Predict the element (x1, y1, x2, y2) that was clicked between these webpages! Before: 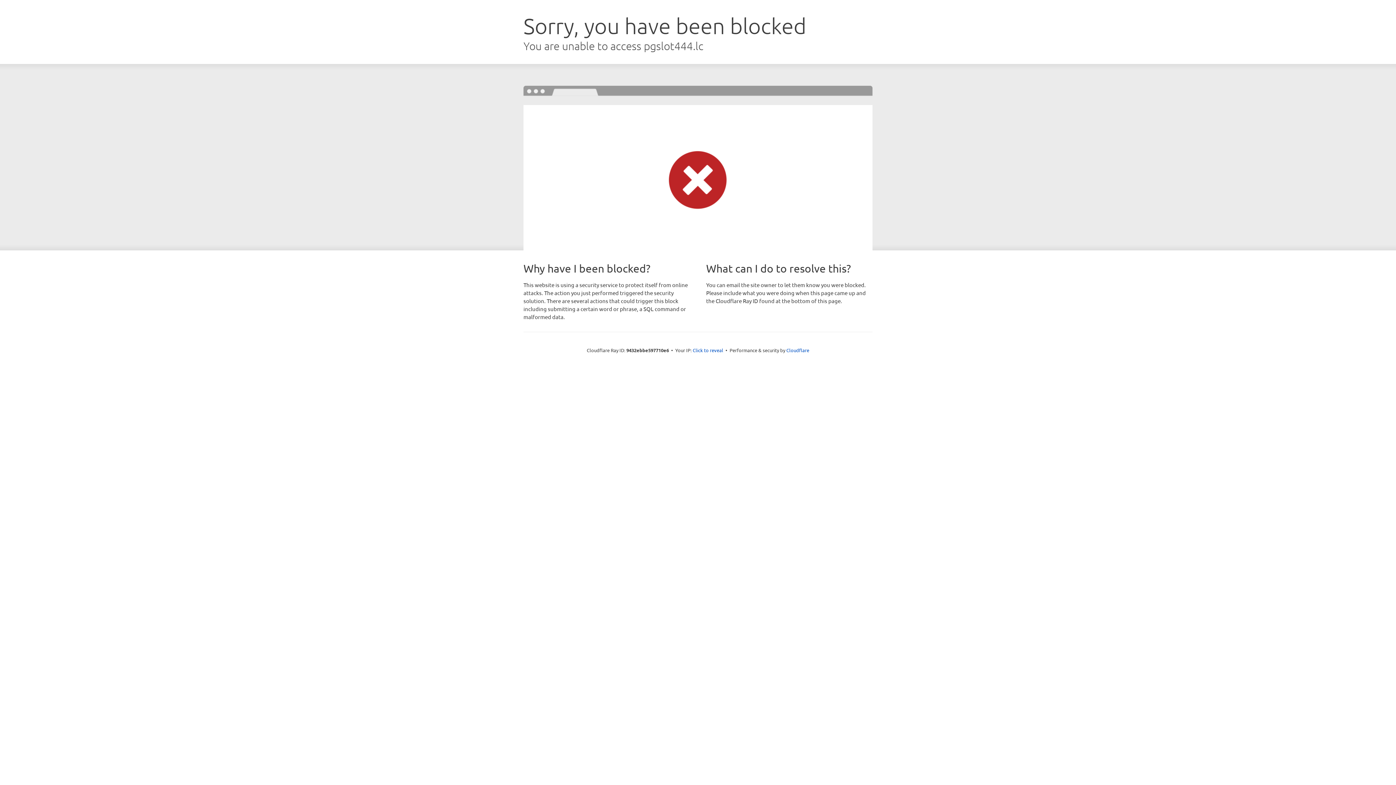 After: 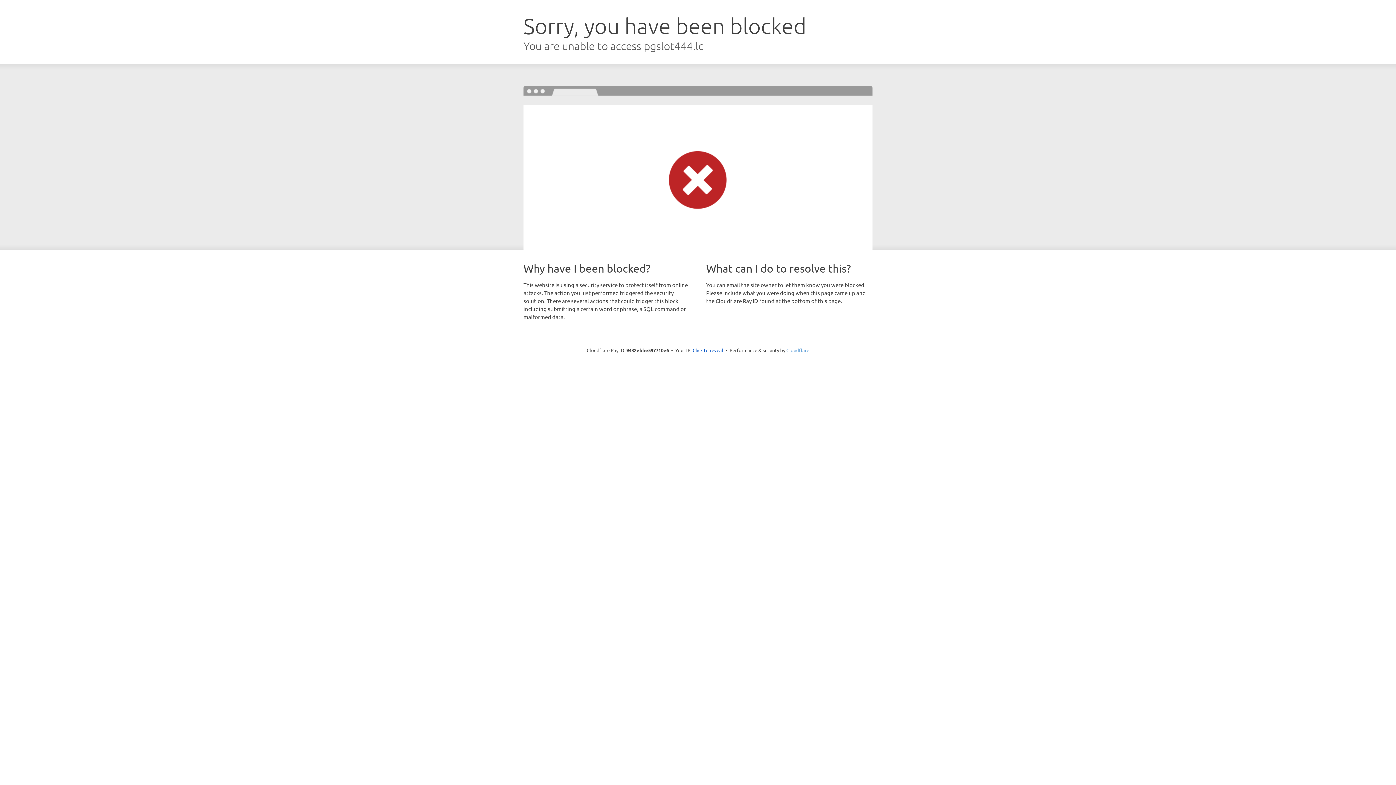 Action: label: Cloudflare bbox: (786, 347, 809, 353)